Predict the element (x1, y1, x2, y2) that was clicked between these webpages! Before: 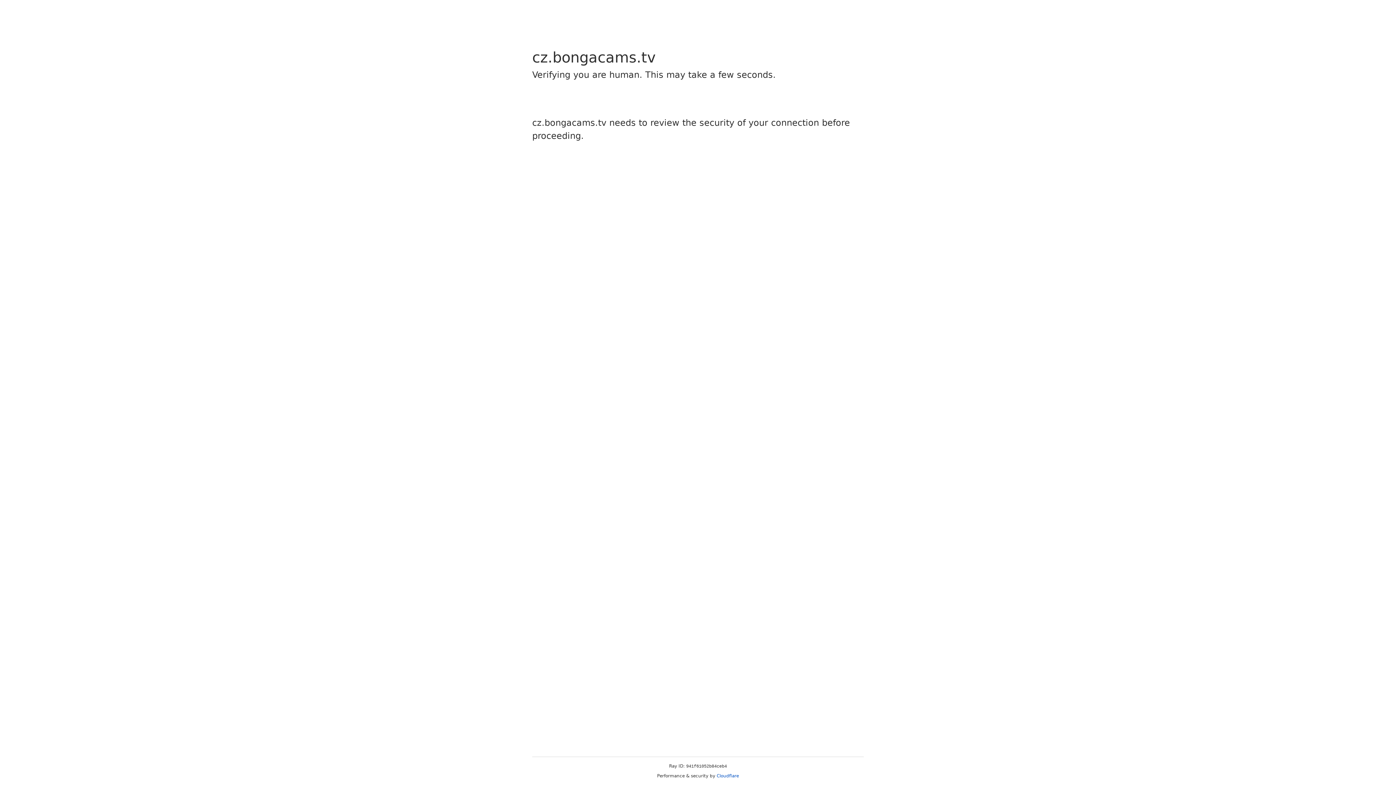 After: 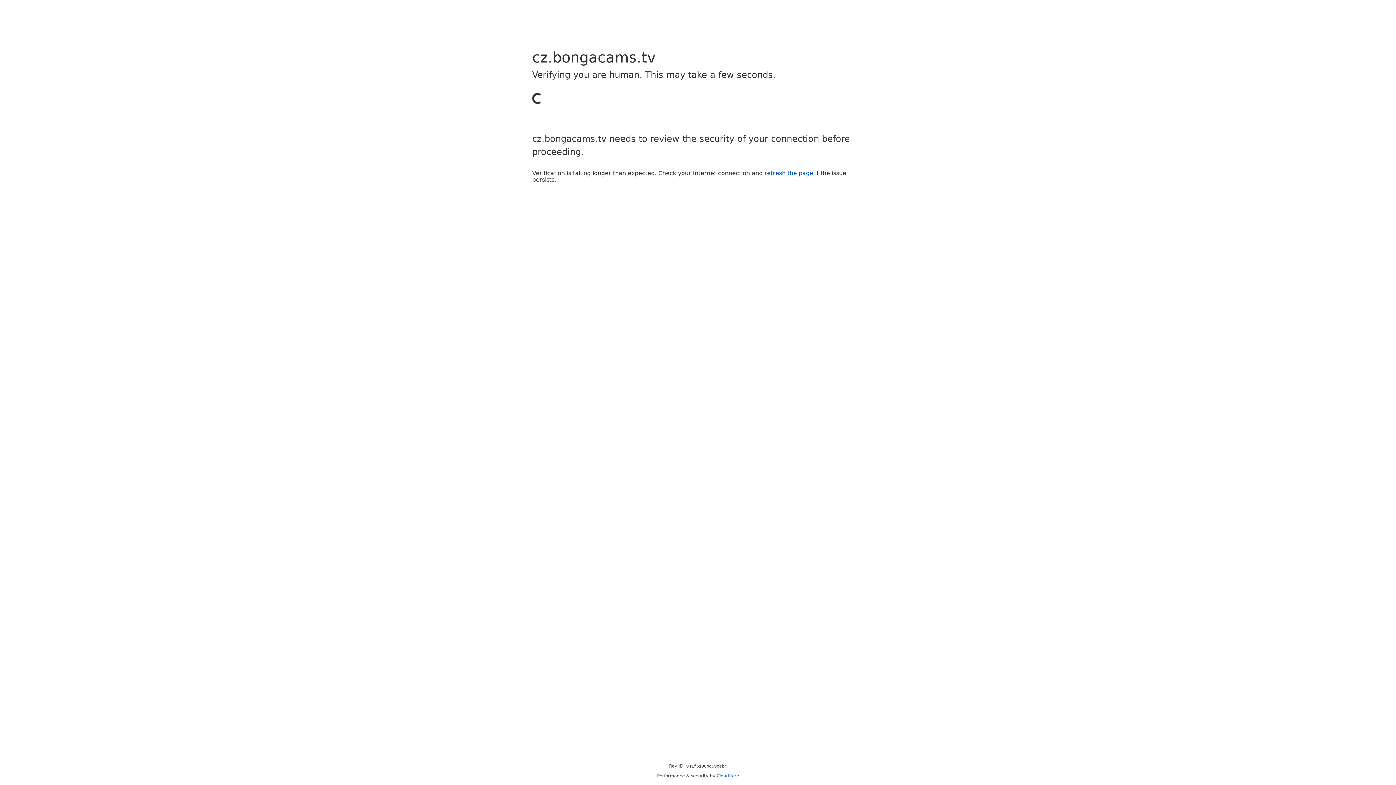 Action: label: Cloudflare bbox: (716, 773, 739, 778)